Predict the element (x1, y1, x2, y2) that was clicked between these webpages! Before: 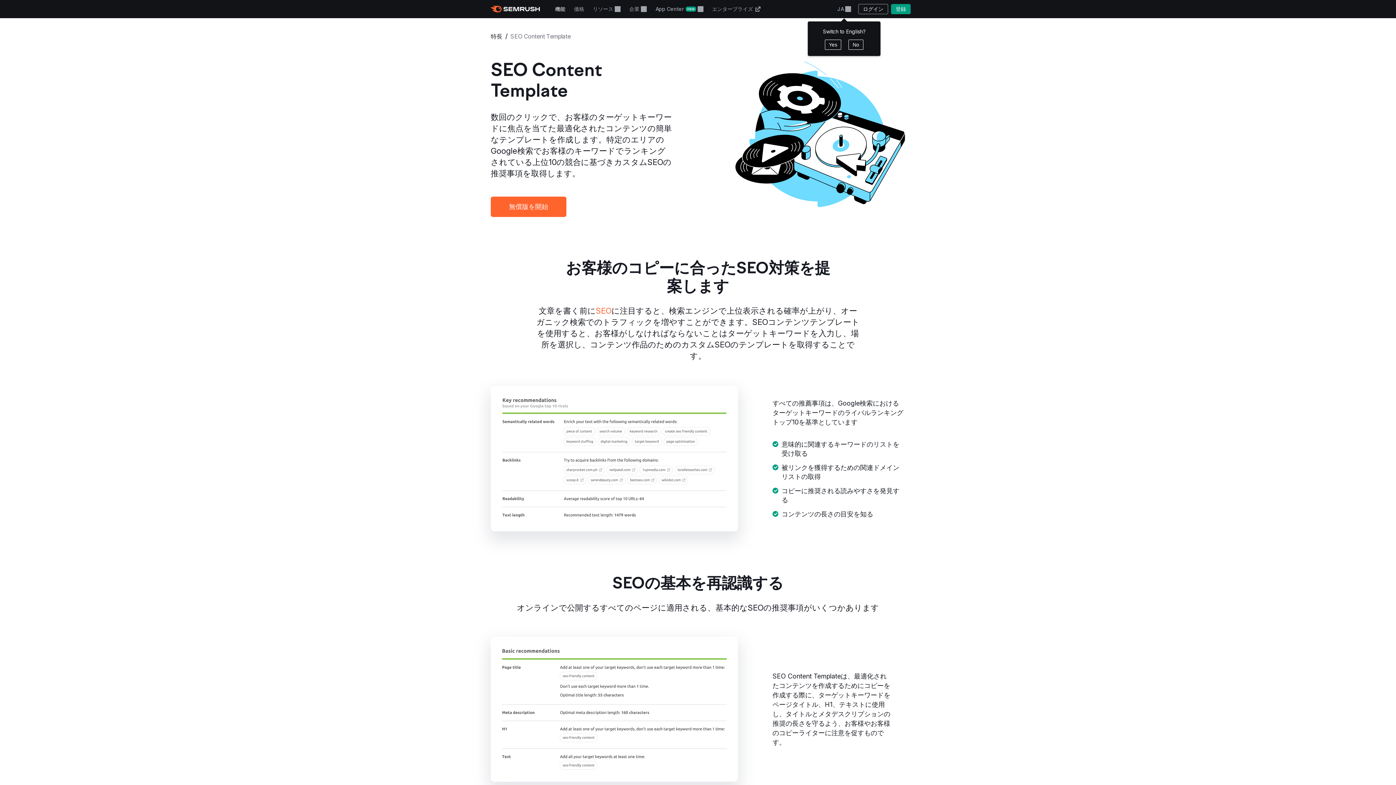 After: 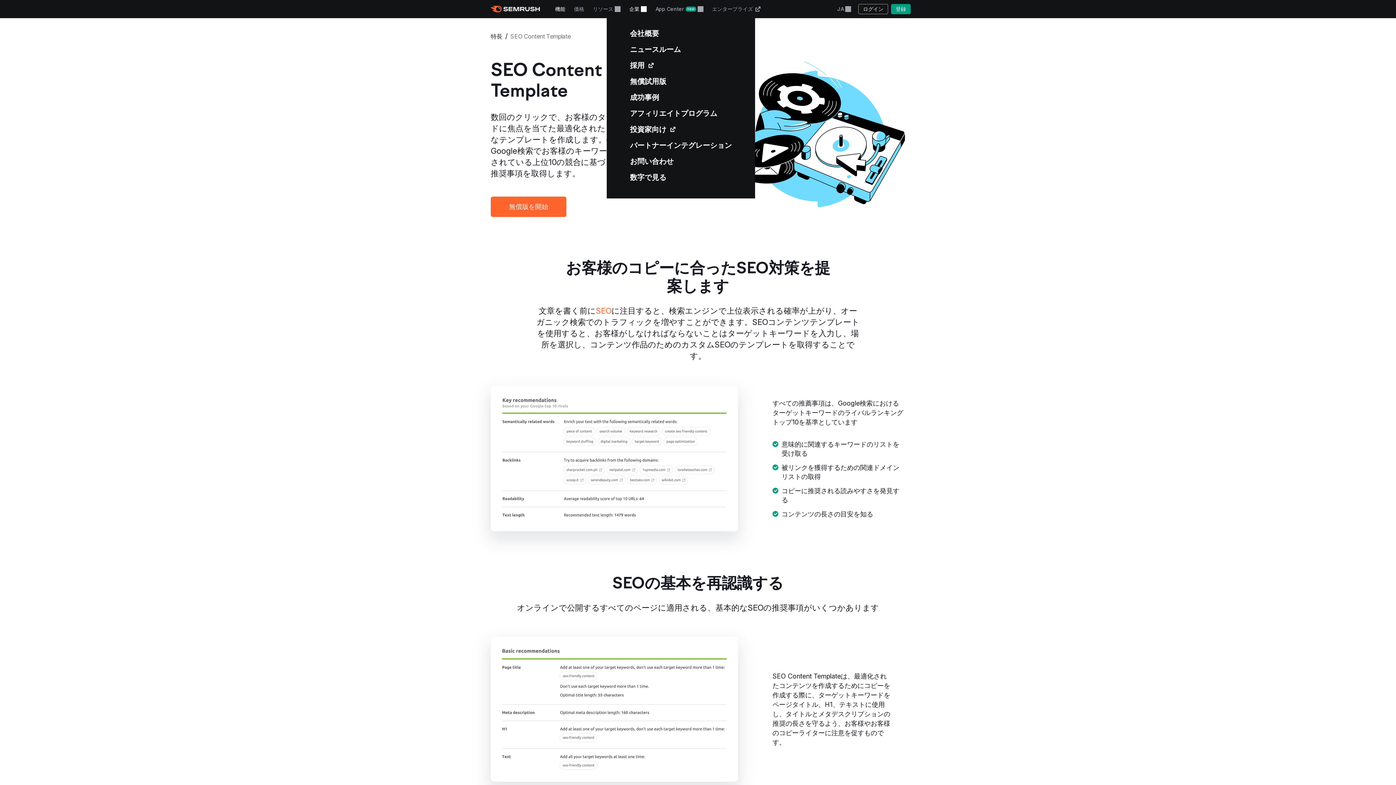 Action: bbox: (625, 0, 651, 18) label: 企業